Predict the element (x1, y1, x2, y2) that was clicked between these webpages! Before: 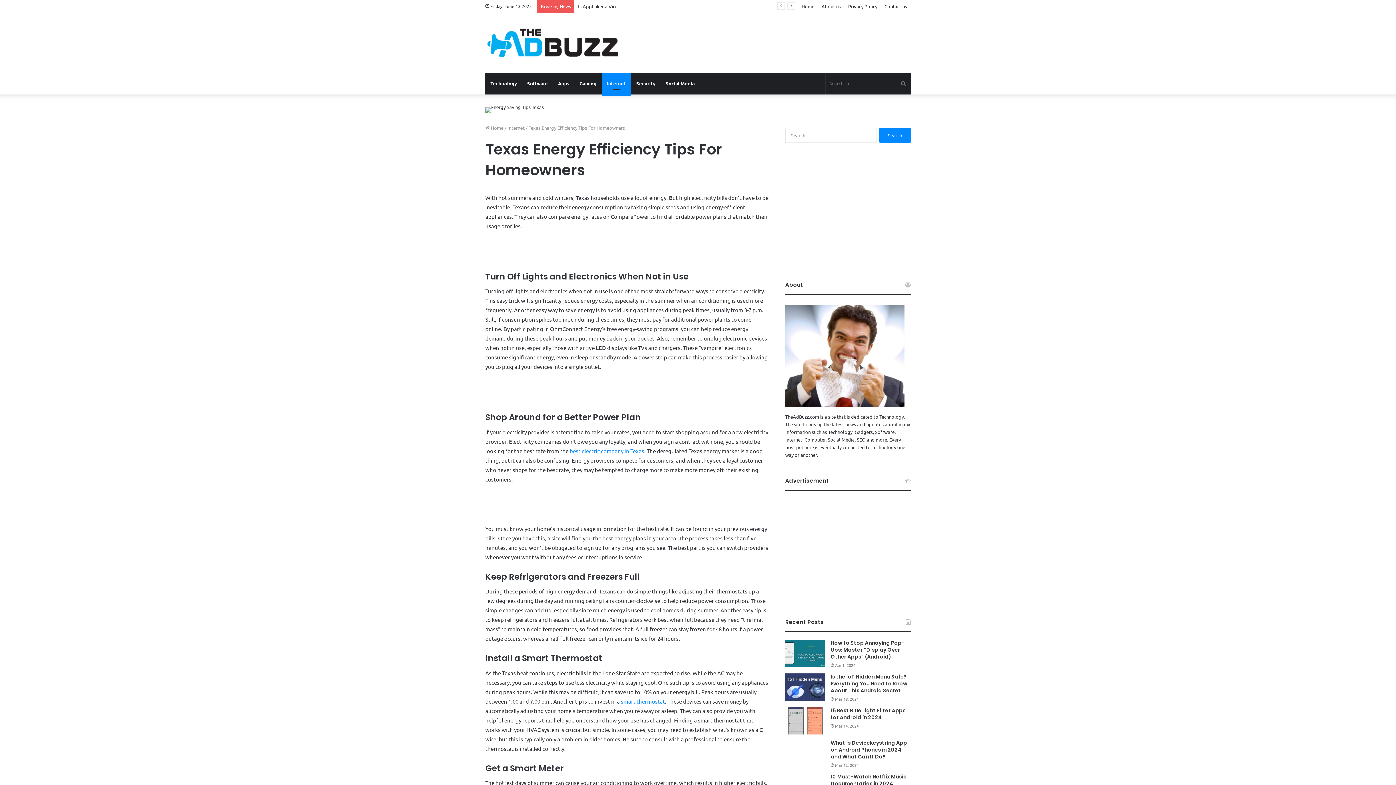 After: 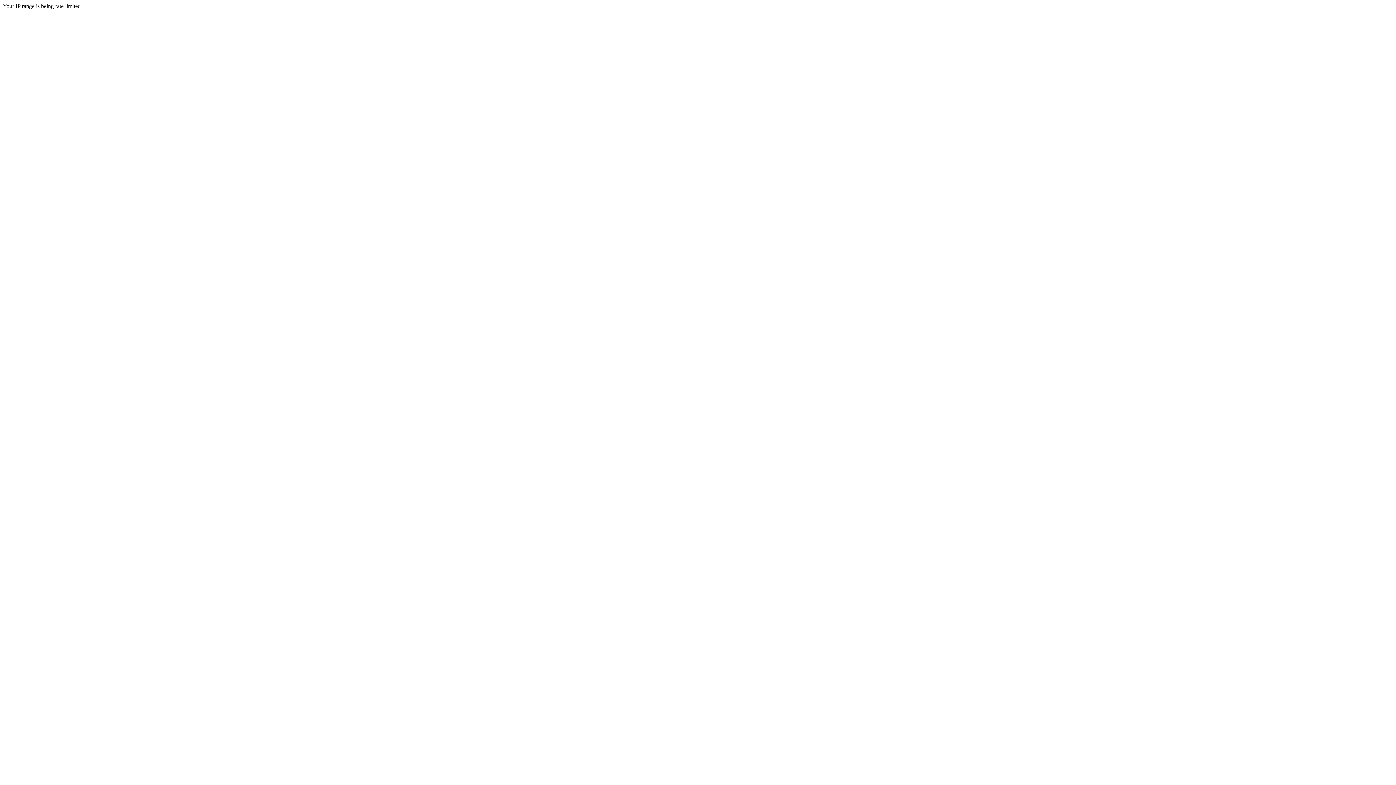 Action: bbox: (522, 72, 553, 94) label: Software